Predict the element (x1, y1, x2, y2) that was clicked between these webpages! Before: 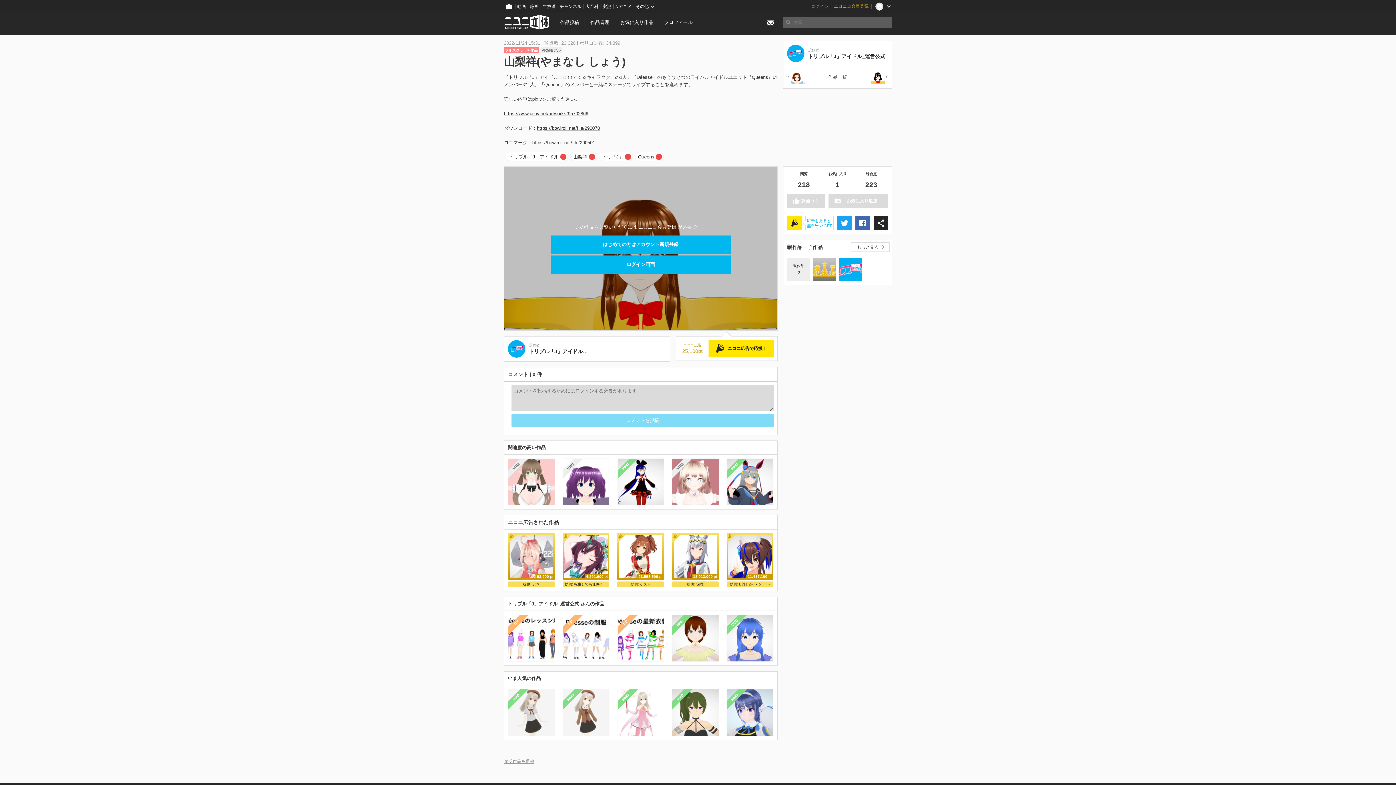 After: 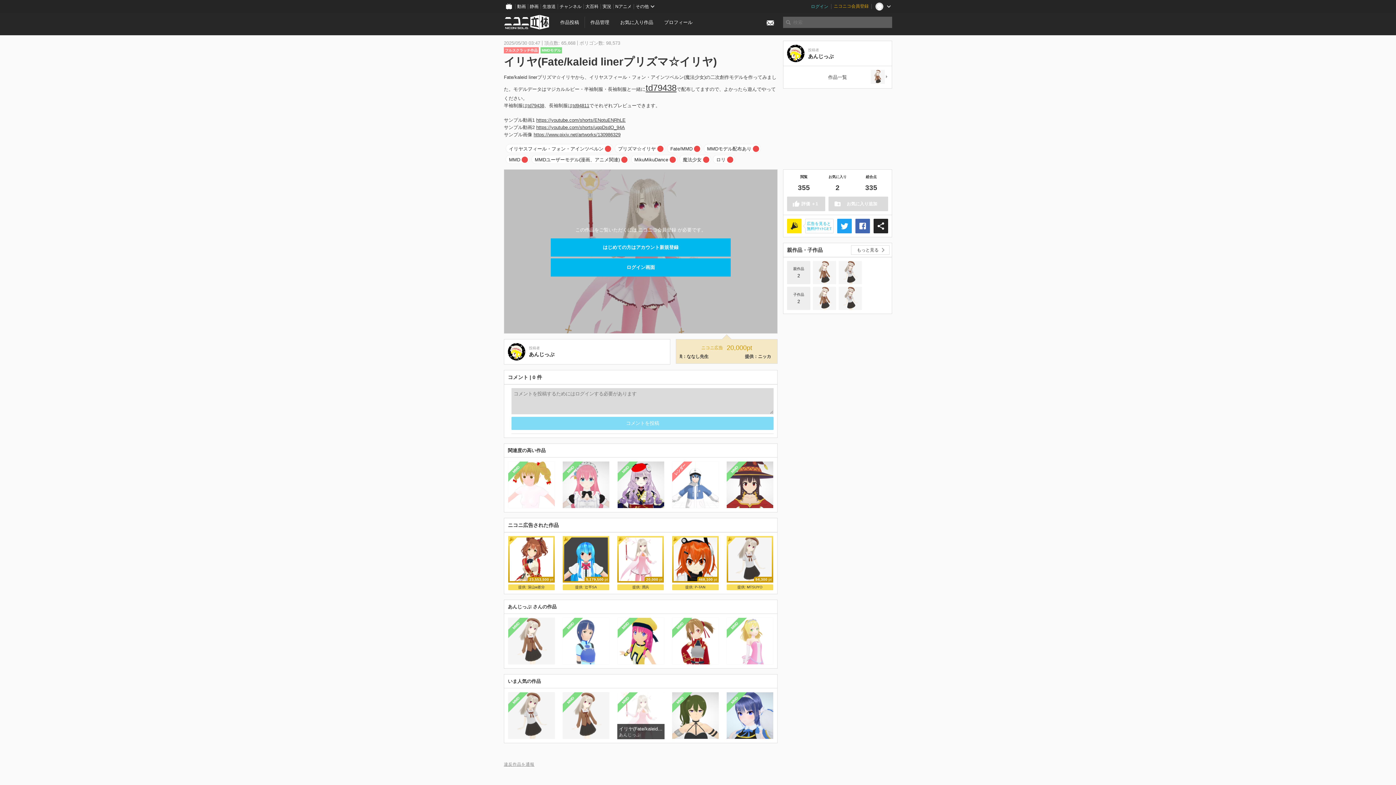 Action: label: MMD
イリヤ(Fate/kaleid linerプリズマ☆イリヤ)
あんじっぷ bbox: (617, 689, 664, 736)